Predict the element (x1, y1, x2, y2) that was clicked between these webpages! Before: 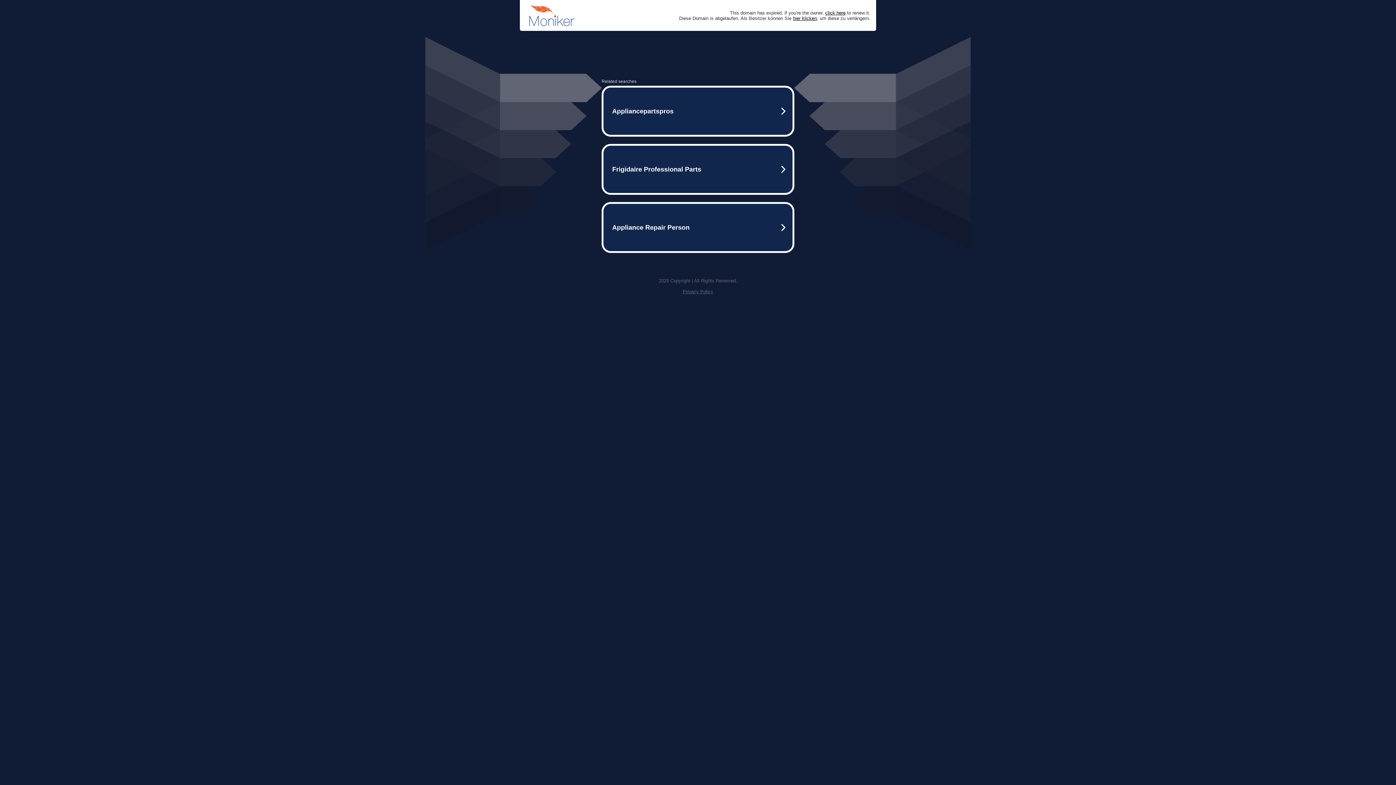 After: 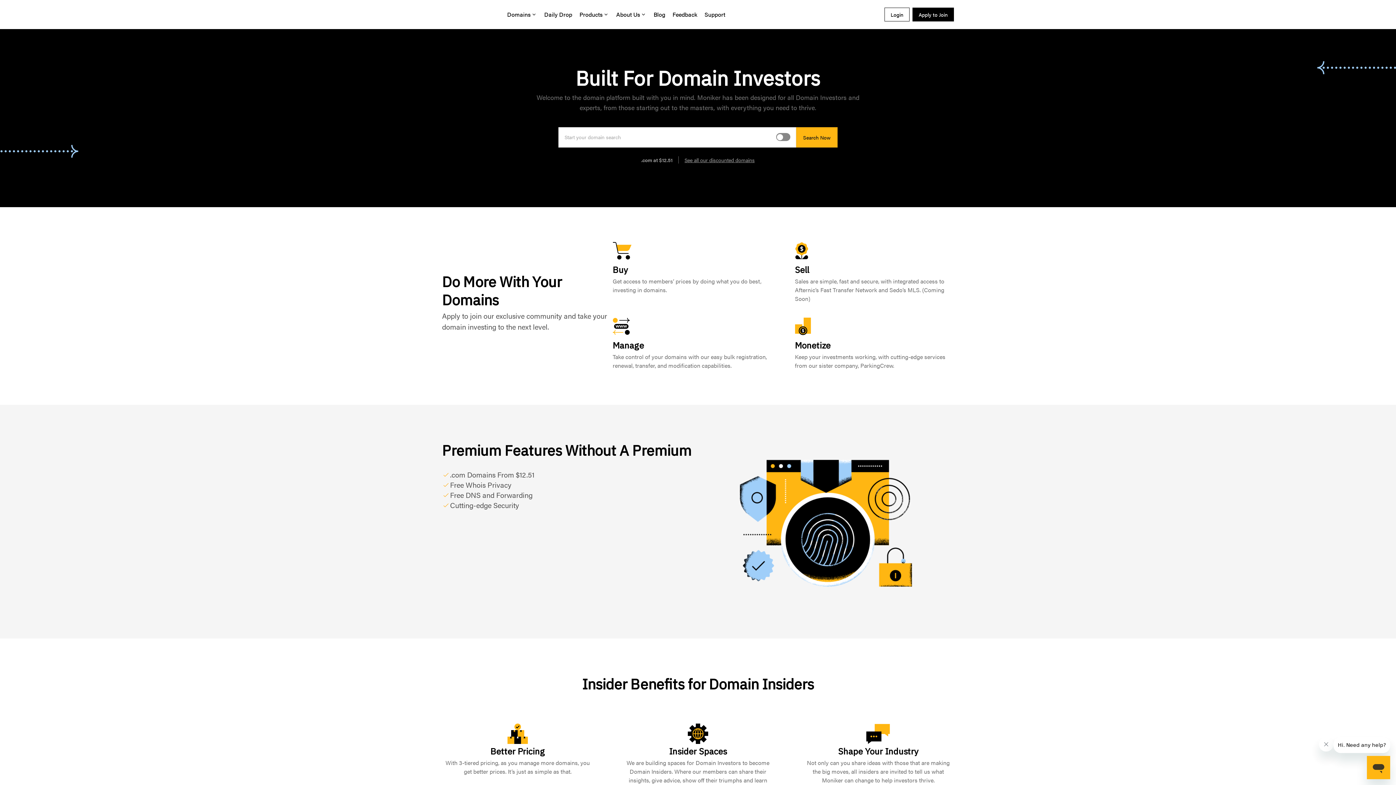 Action: bbox: (793, 15, 817, 20) label: hier klicken